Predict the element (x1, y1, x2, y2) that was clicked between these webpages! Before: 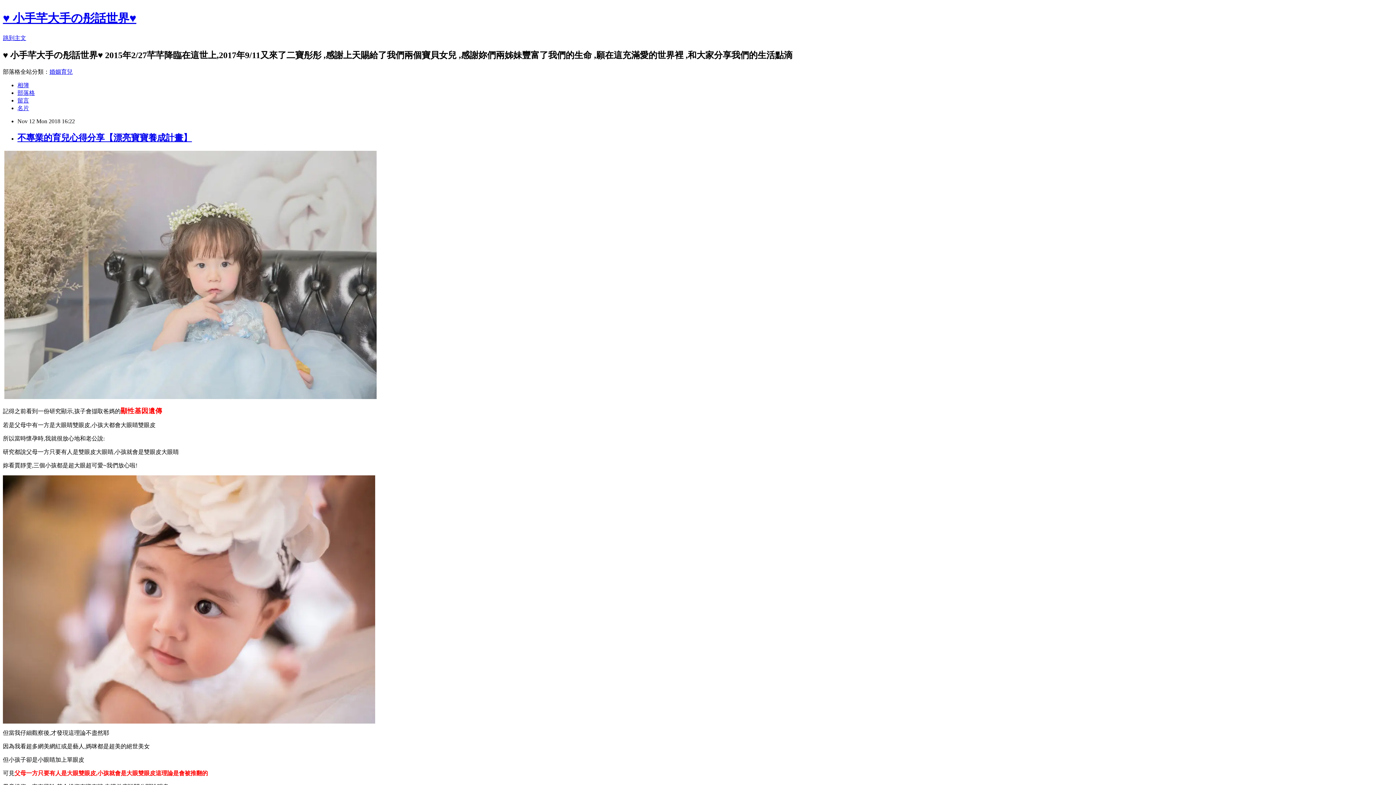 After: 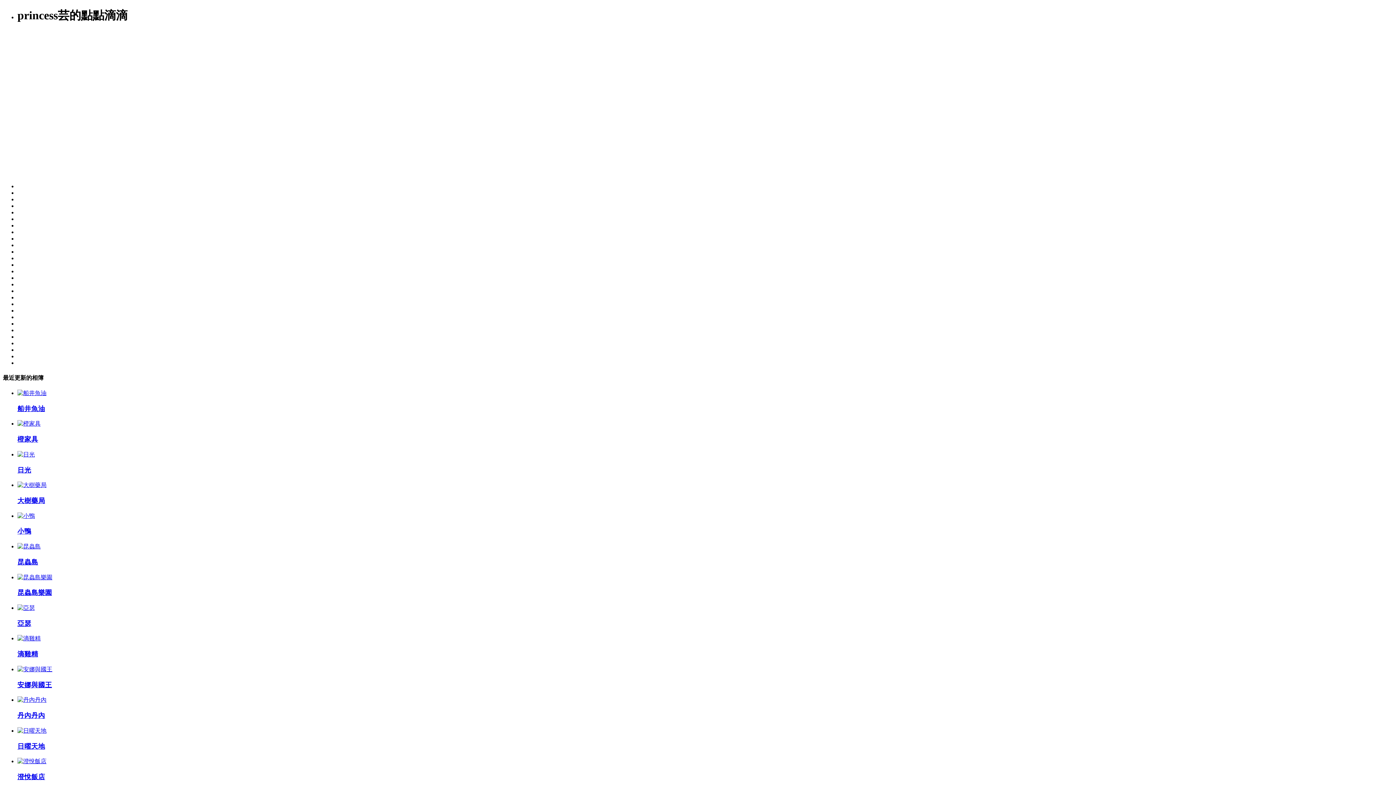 Action: bbox: (17, 82, 29, 88) label: 相簿